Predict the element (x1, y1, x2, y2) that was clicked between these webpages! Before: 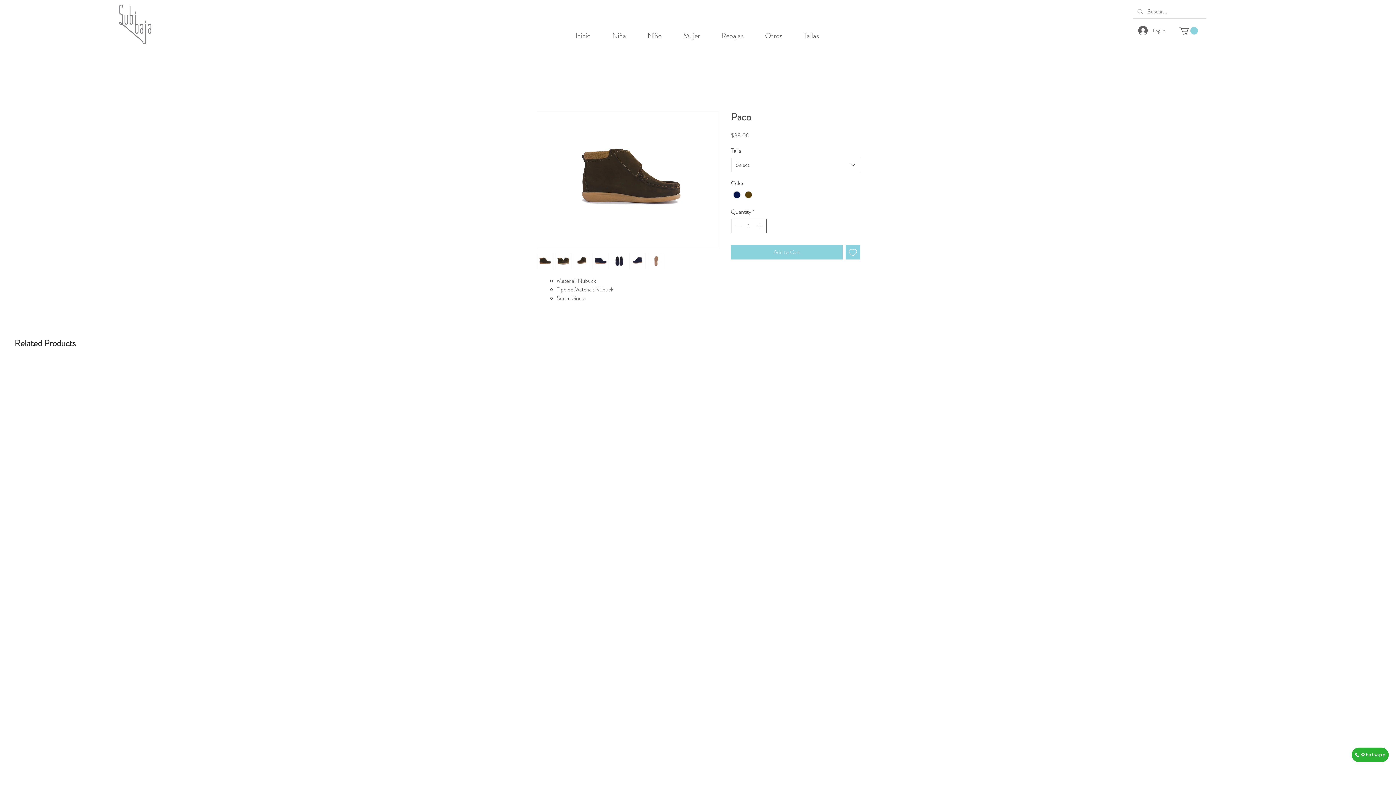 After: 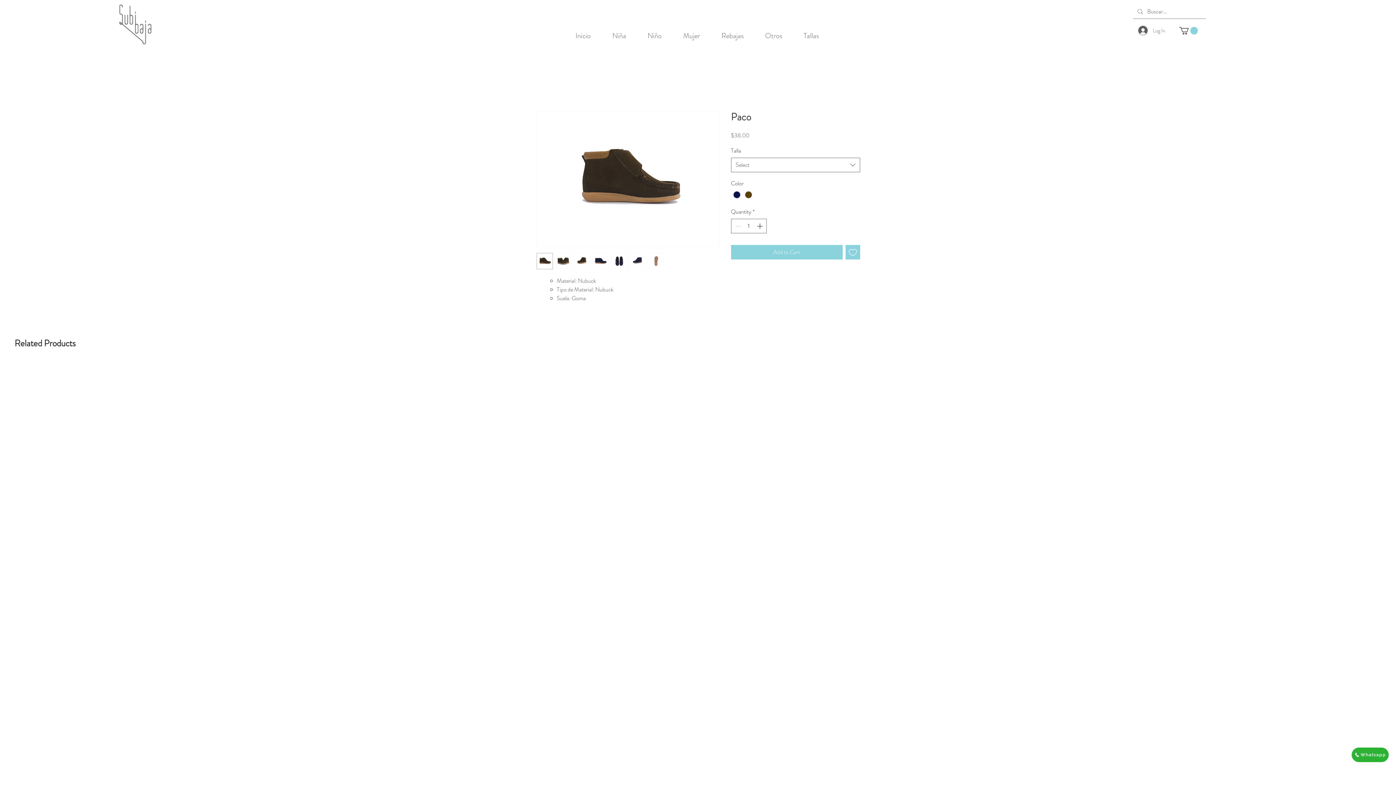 Action: bbox: (1179, 26, 1198, 34)